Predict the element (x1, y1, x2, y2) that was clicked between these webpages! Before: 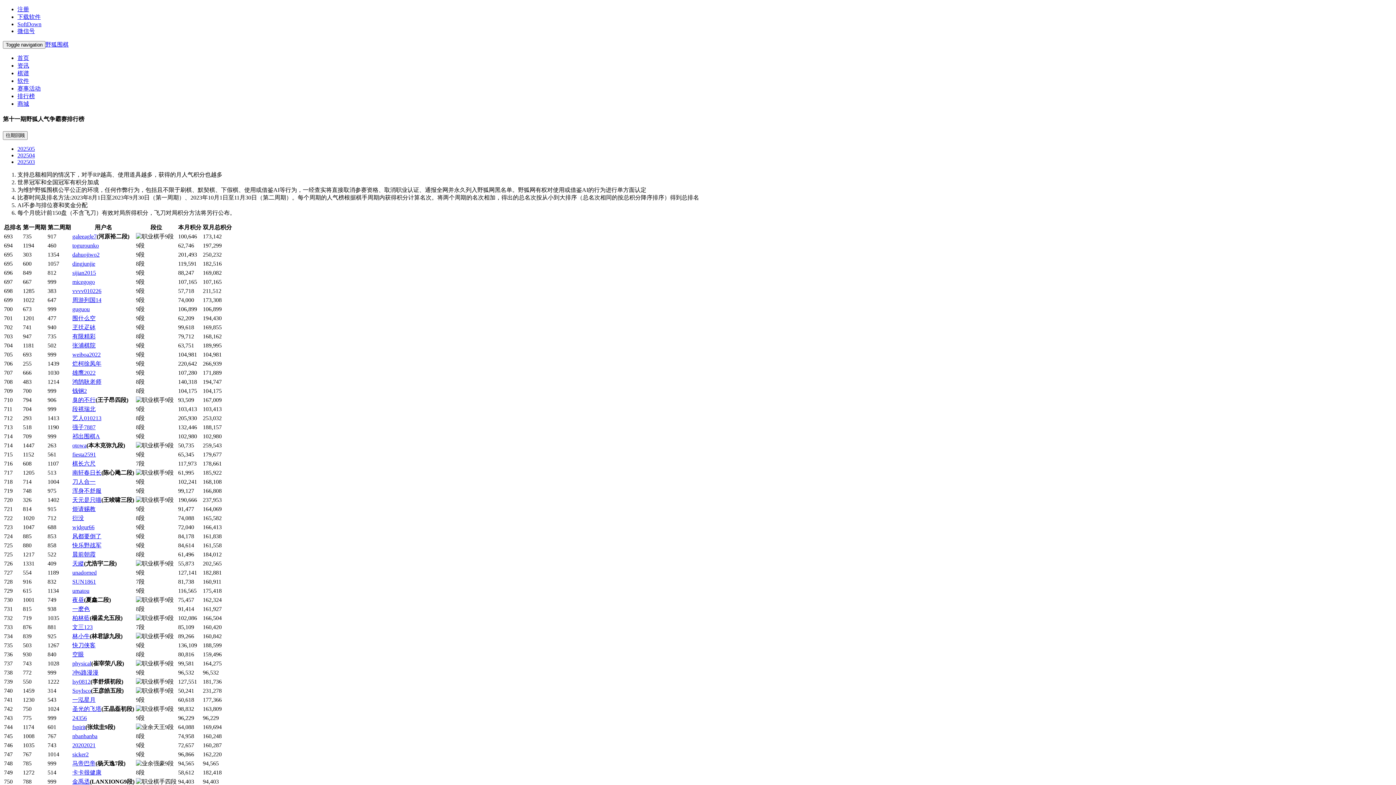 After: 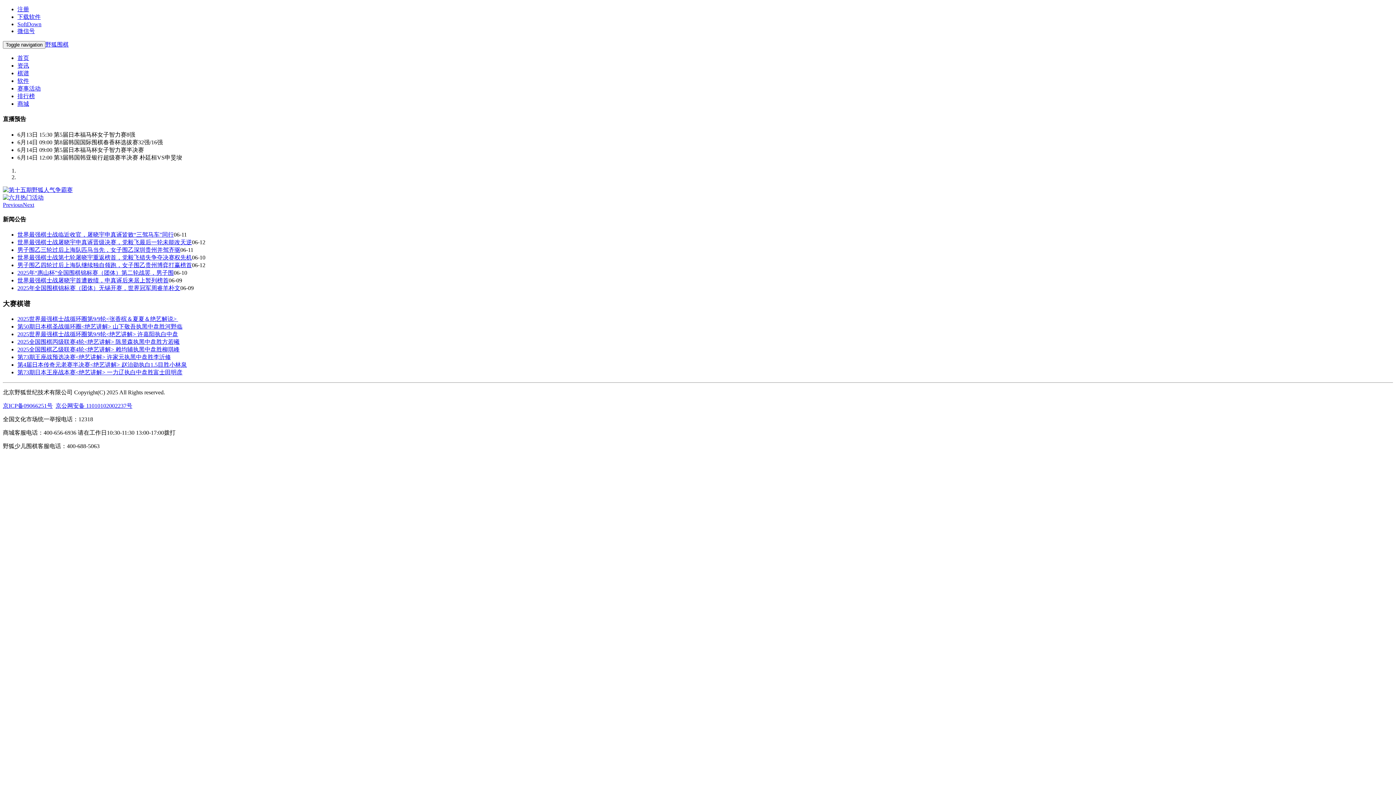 Action: label: 首页 bbox: (17, 54, 29, 61)